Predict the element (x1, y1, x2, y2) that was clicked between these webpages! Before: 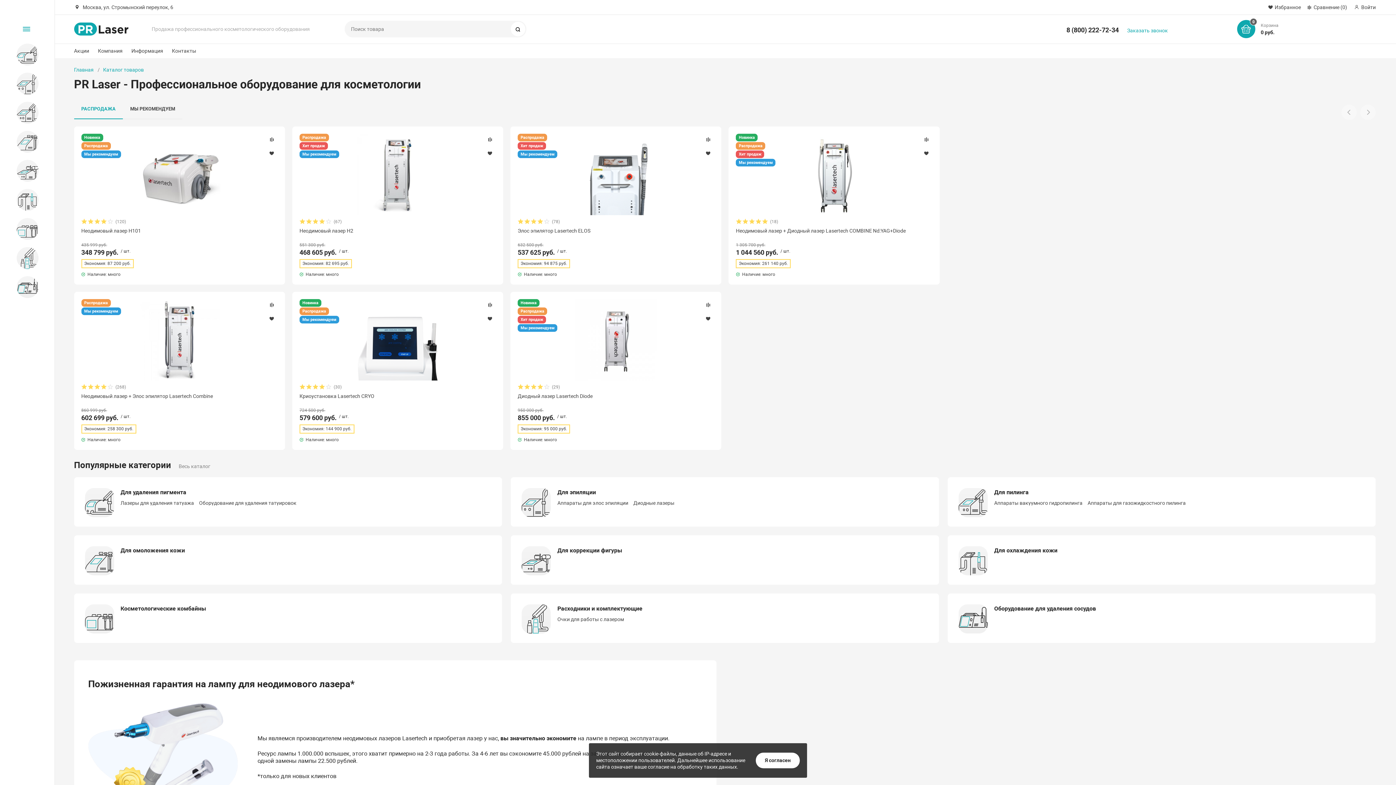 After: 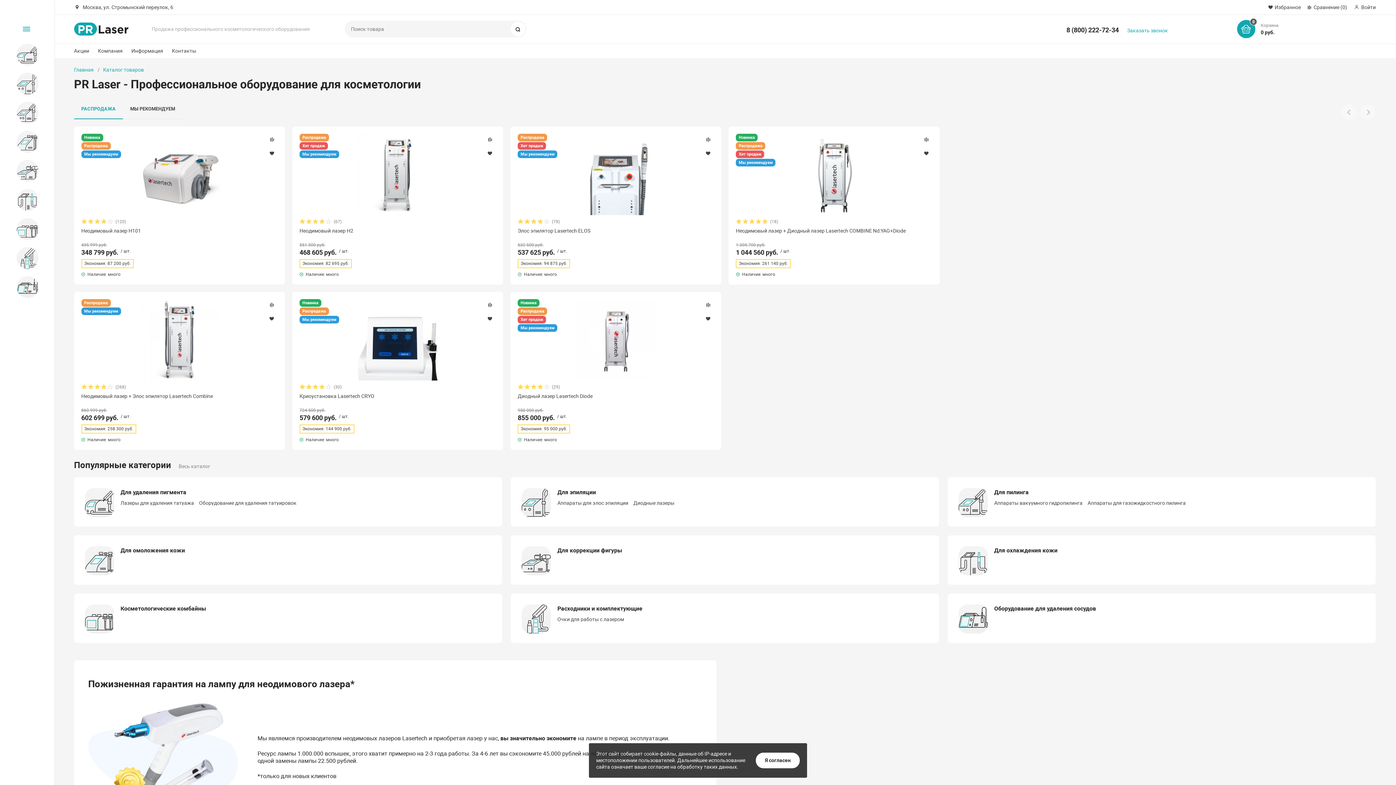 Action: bbox: (81, 133, 277, 215)